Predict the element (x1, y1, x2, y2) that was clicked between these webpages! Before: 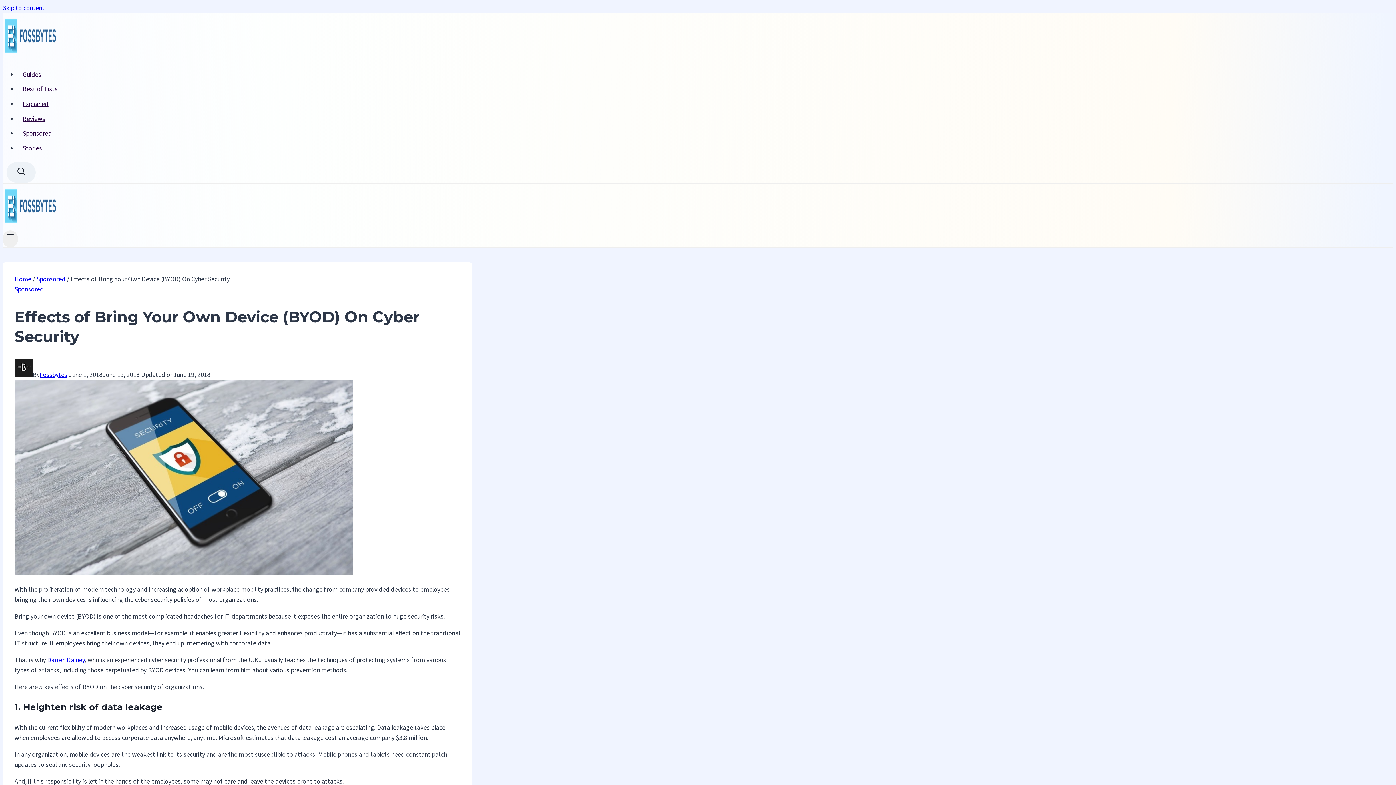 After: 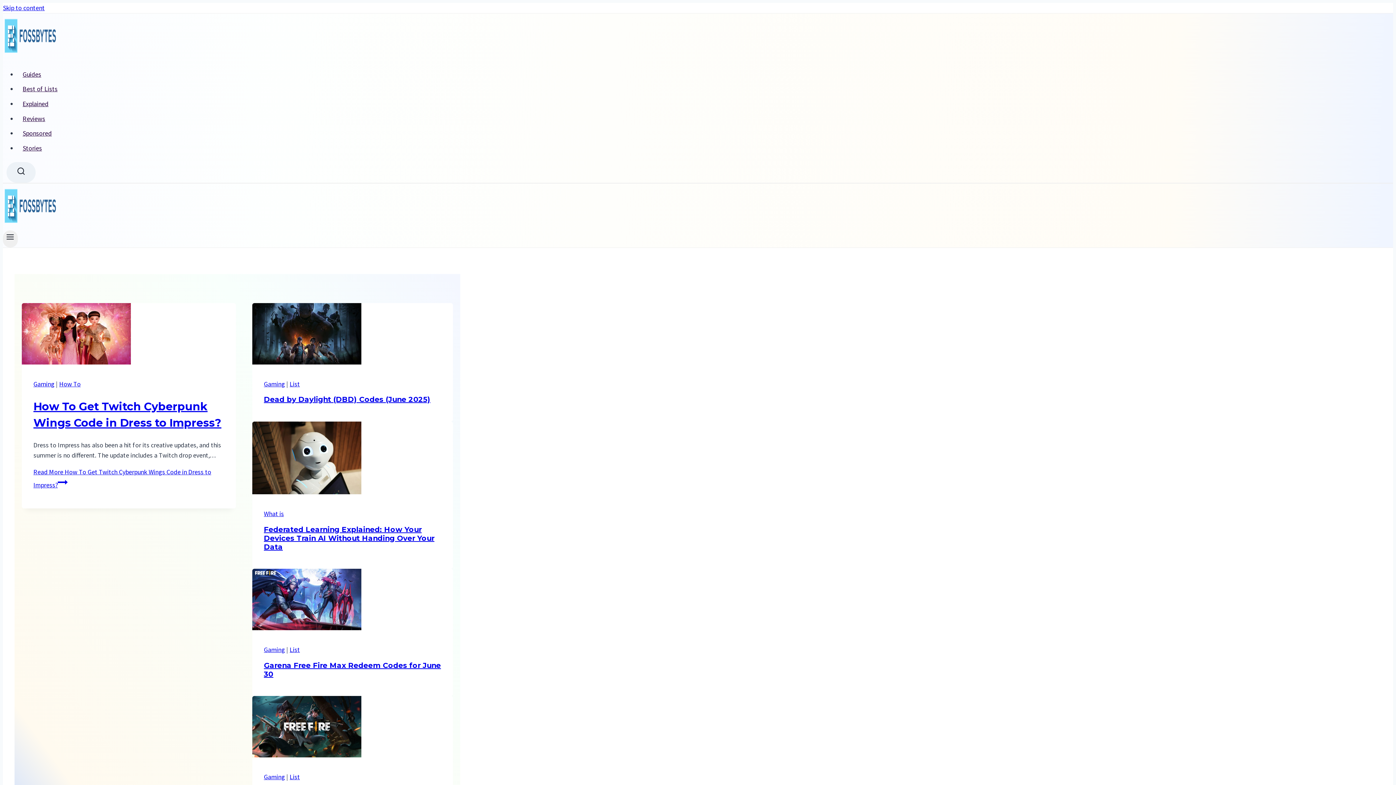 Action: bbox: (2, 220, 57, 229)